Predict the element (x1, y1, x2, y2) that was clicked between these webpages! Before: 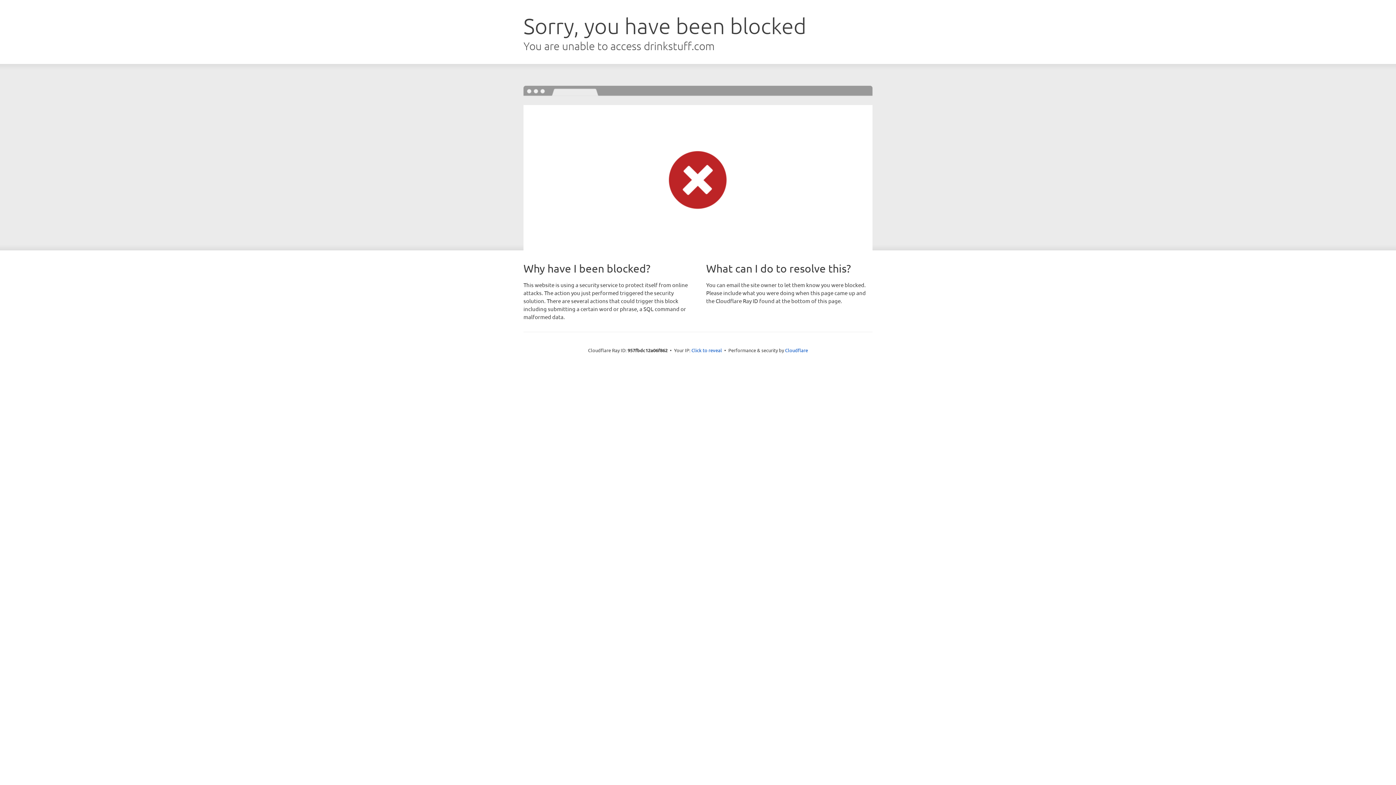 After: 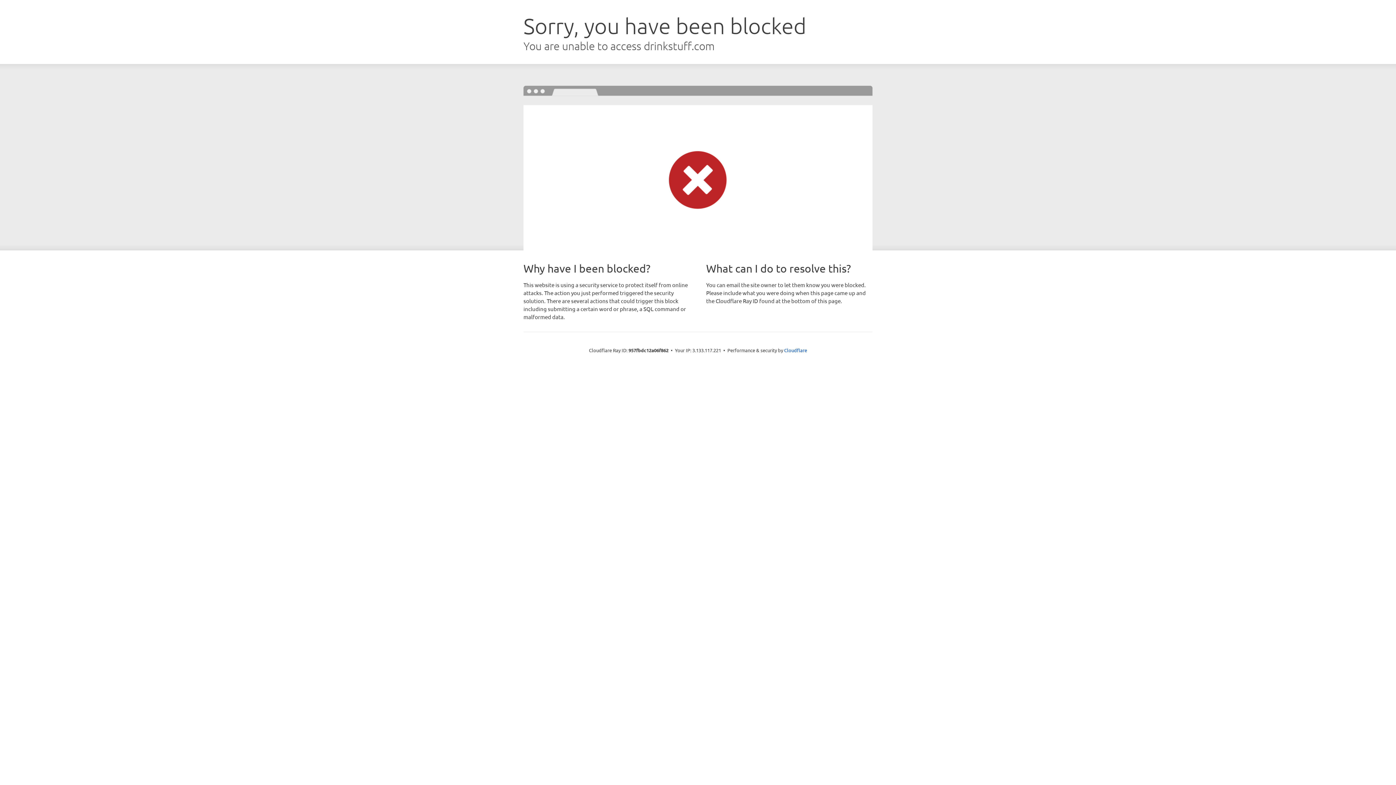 Action: label: Click to reveal bbox: (691, 346, 722, 353)